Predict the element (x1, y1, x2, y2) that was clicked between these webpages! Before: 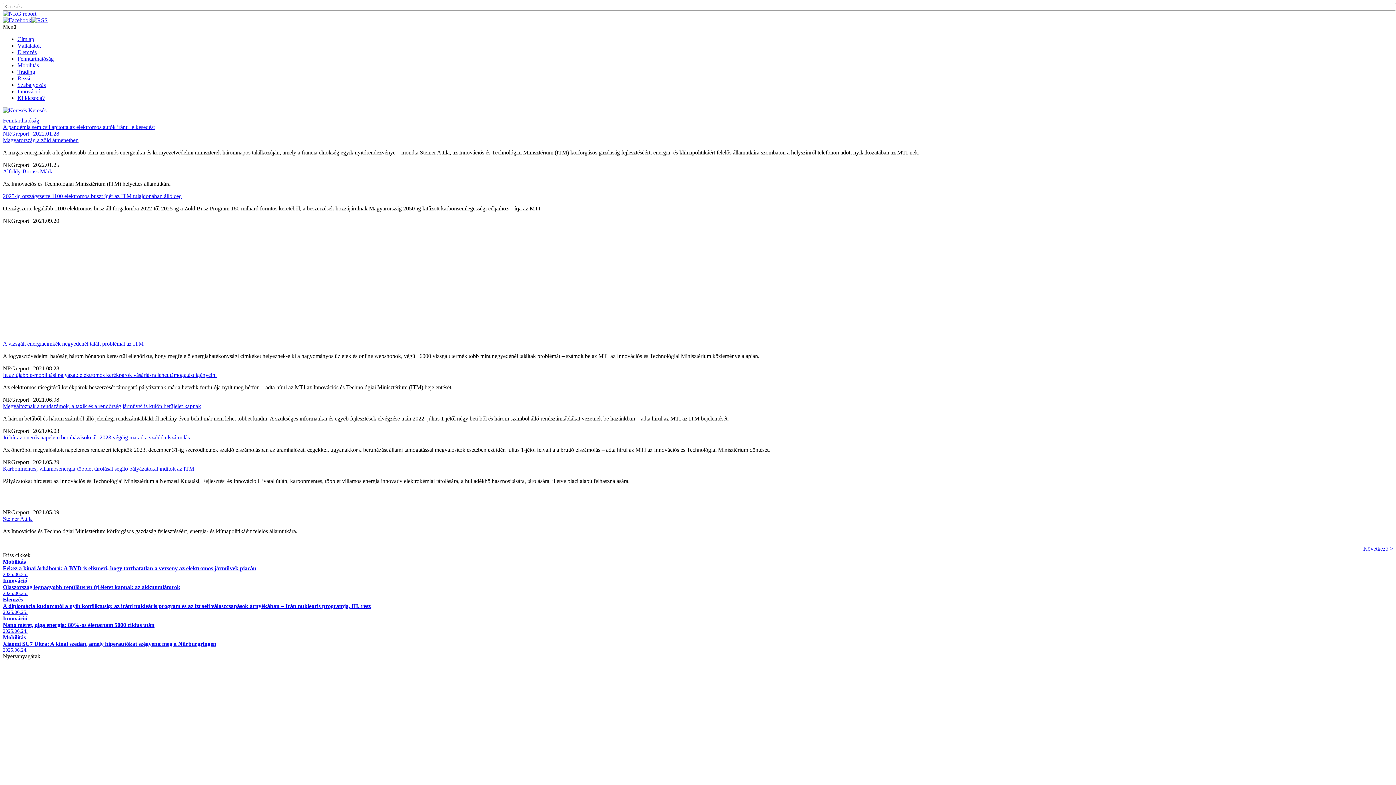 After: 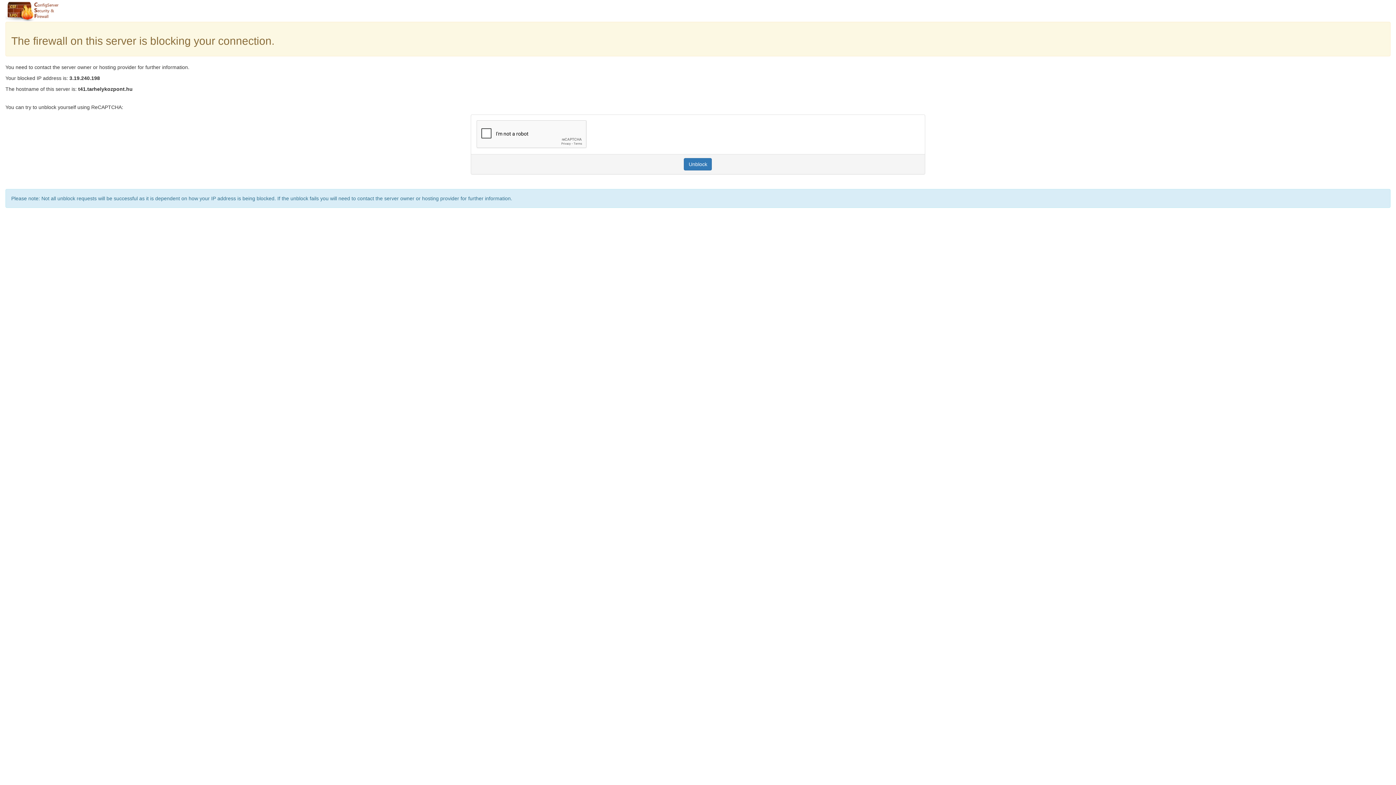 Action: label: Trading bbox: (17, 68, 35, 74)